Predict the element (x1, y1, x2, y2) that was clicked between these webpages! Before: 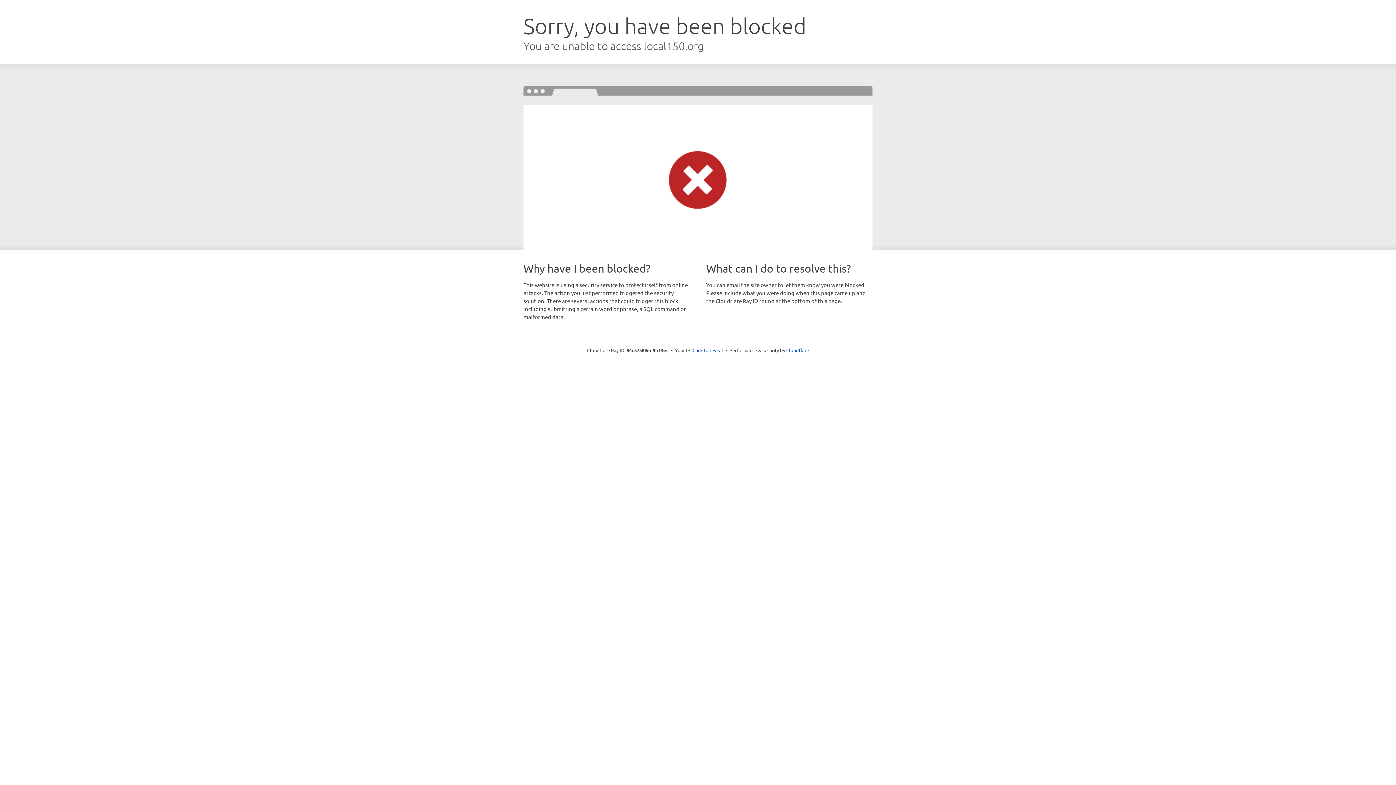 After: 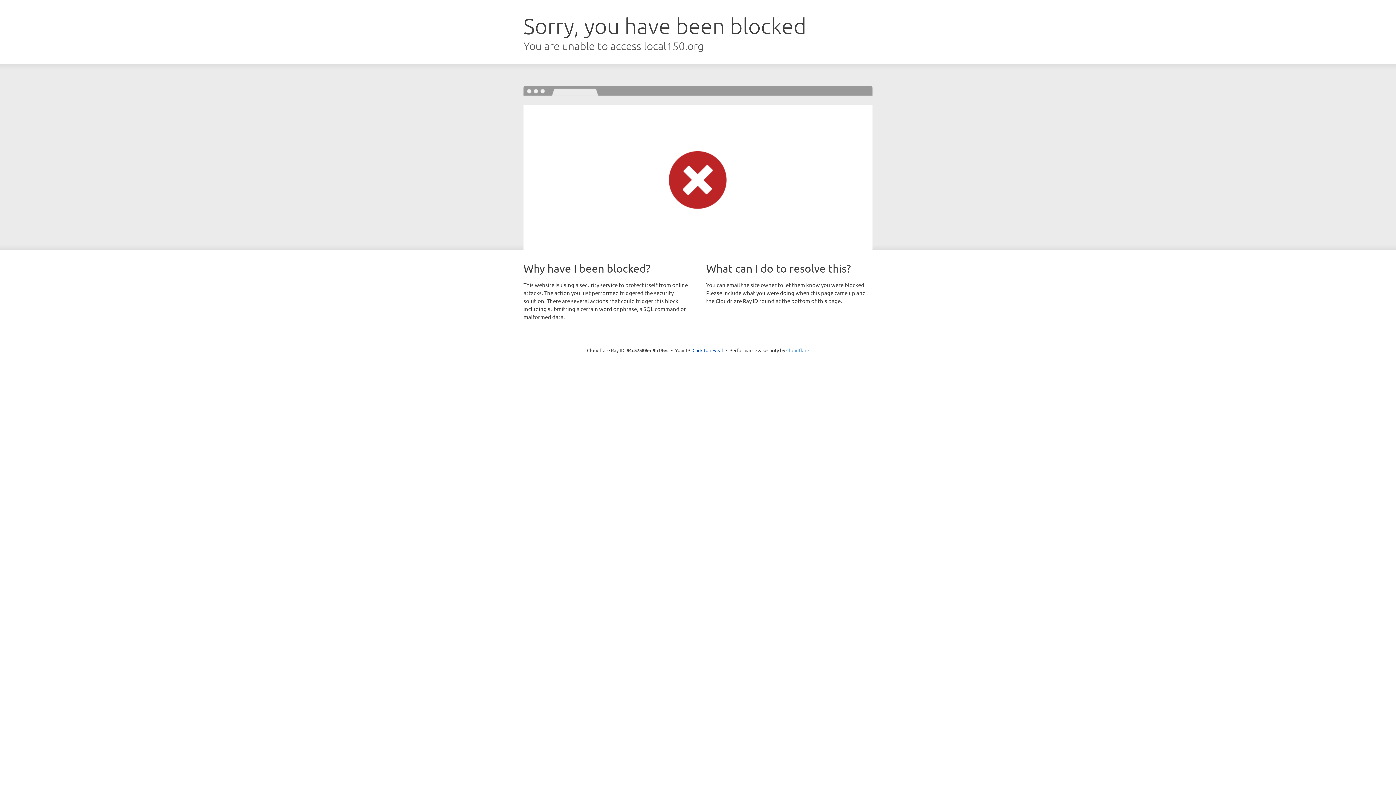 Action: bbox: (786, 347, 809, 353) label: Cloudflare